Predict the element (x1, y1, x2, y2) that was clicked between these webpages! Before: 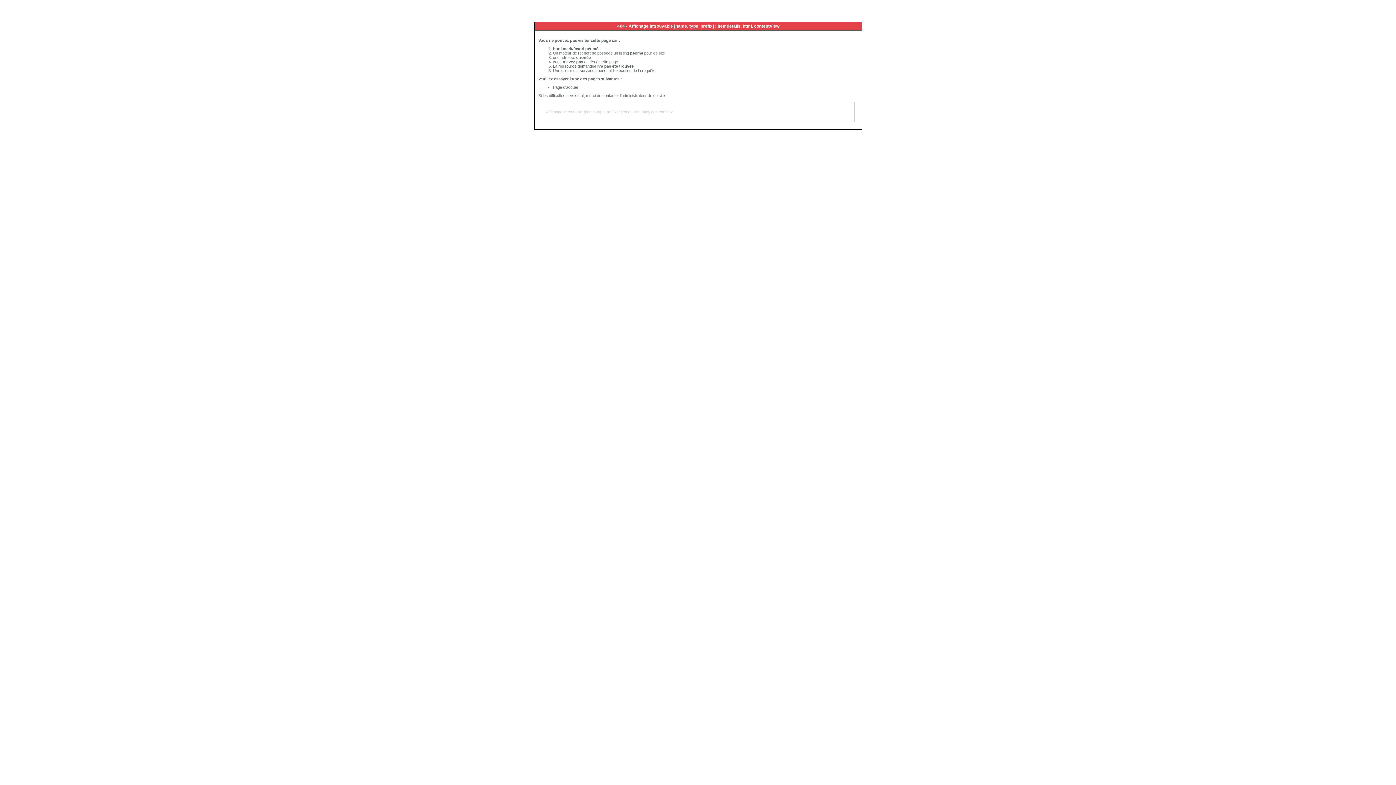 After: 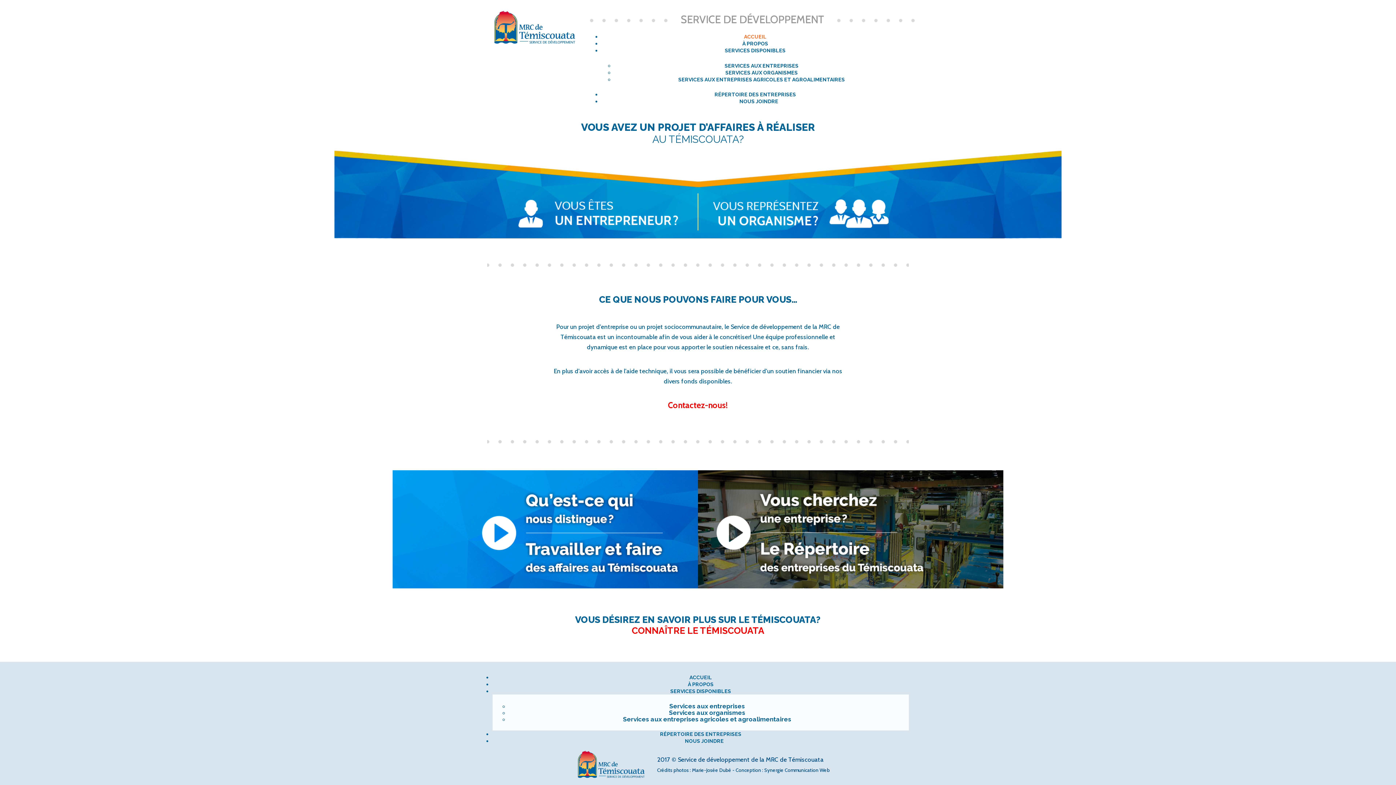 Action: bbox: (553, 85, 578, 89) label: Page d'accueil